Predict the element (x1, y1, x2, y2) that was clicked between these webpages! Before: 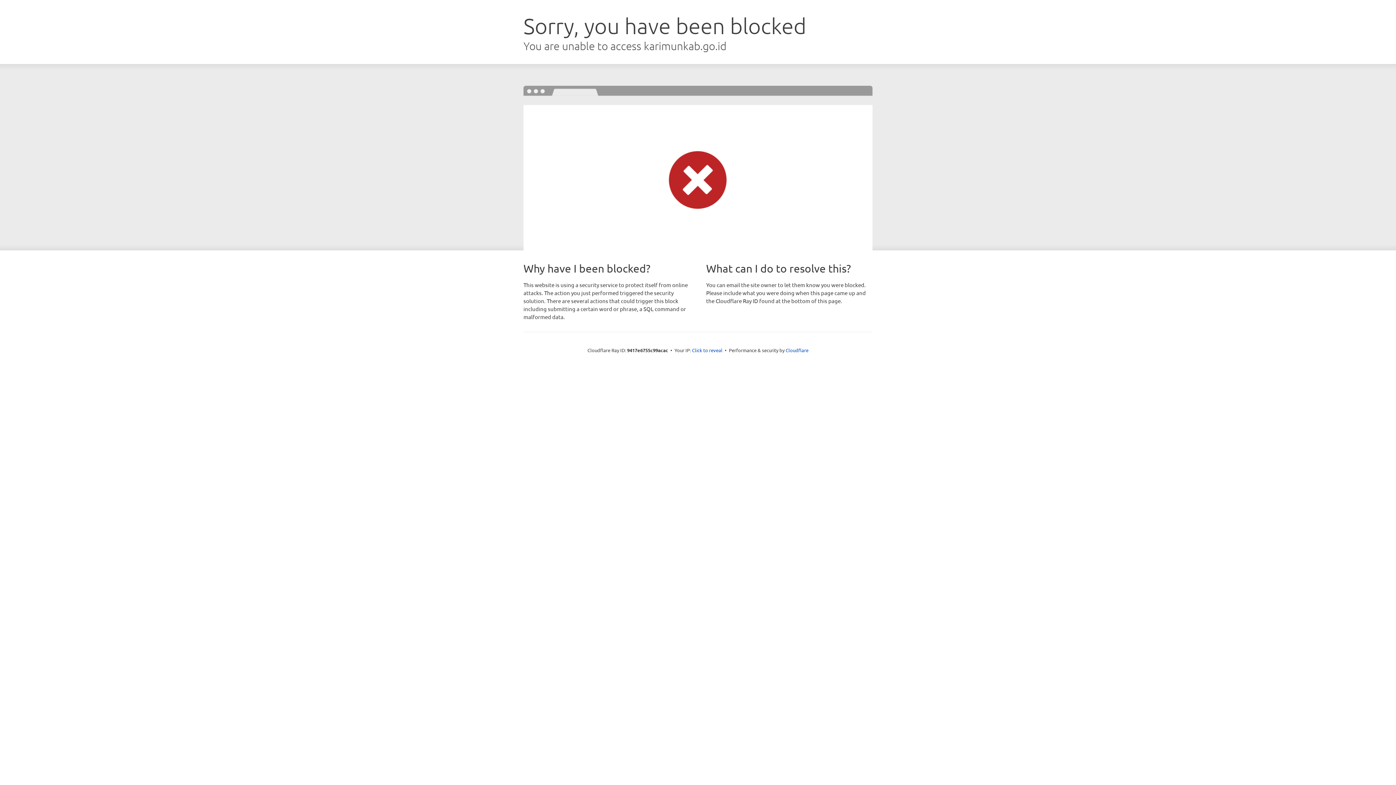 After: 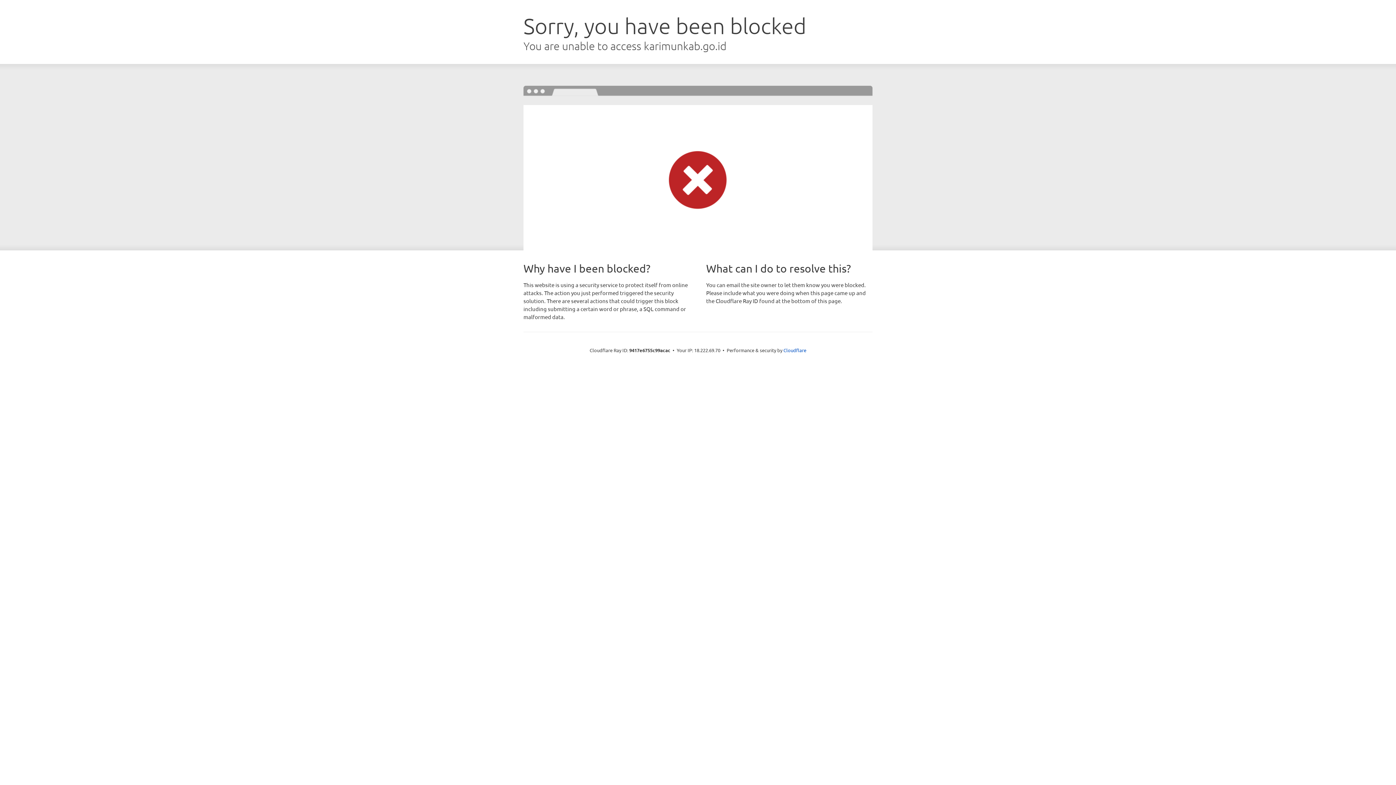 Action: bbox: (692, 346, 722, 353) label: Click to reveal